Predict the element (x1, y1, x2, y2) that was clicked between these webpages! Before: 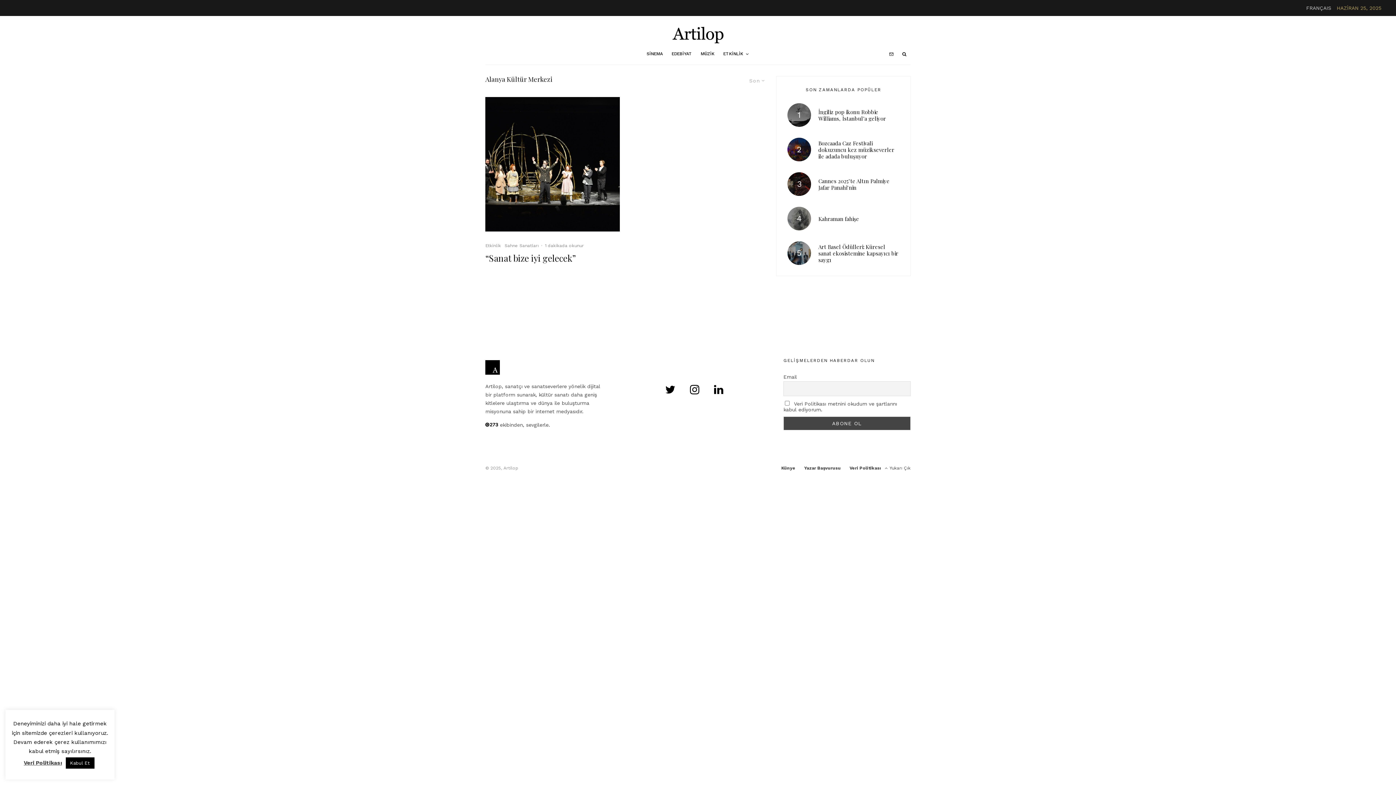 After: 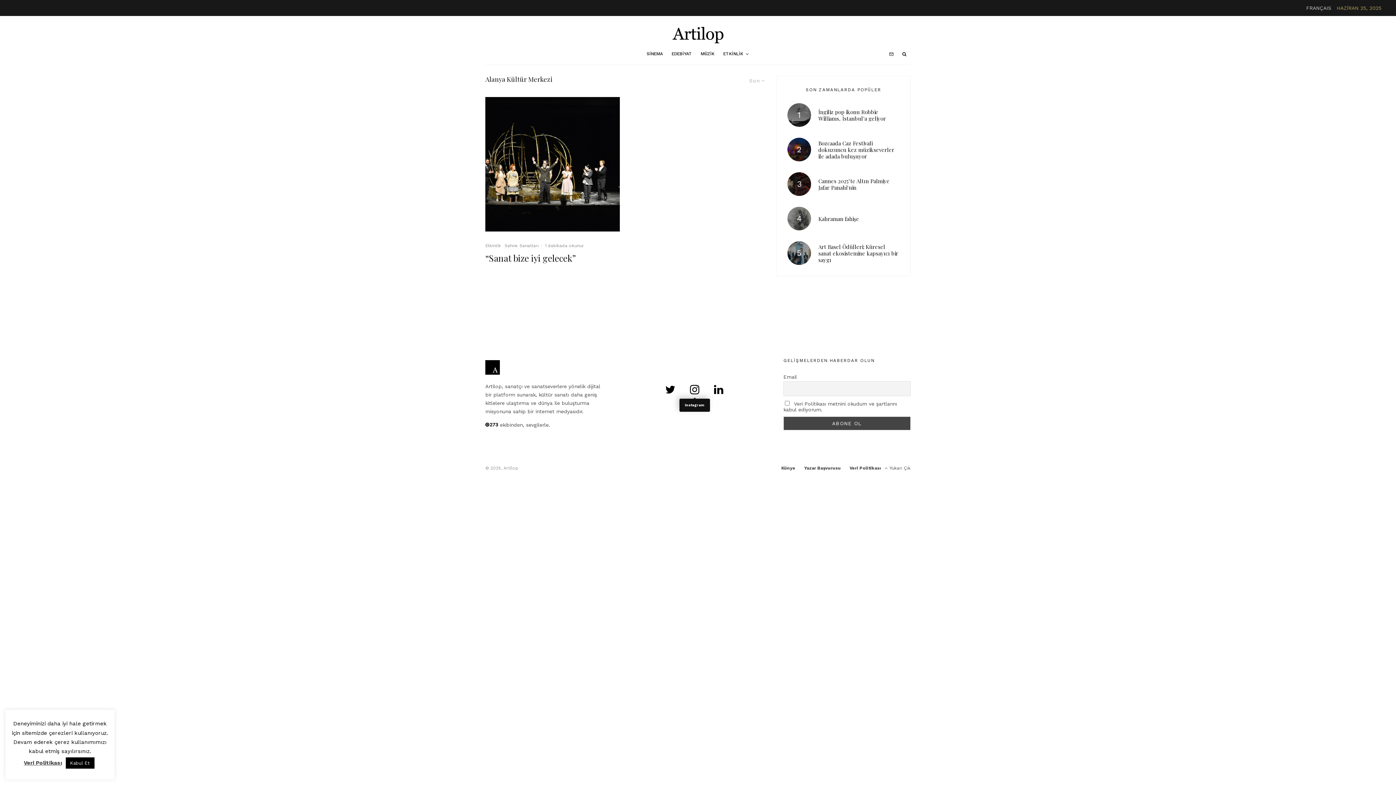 Action: bbox: (690, 384, 699, 395)